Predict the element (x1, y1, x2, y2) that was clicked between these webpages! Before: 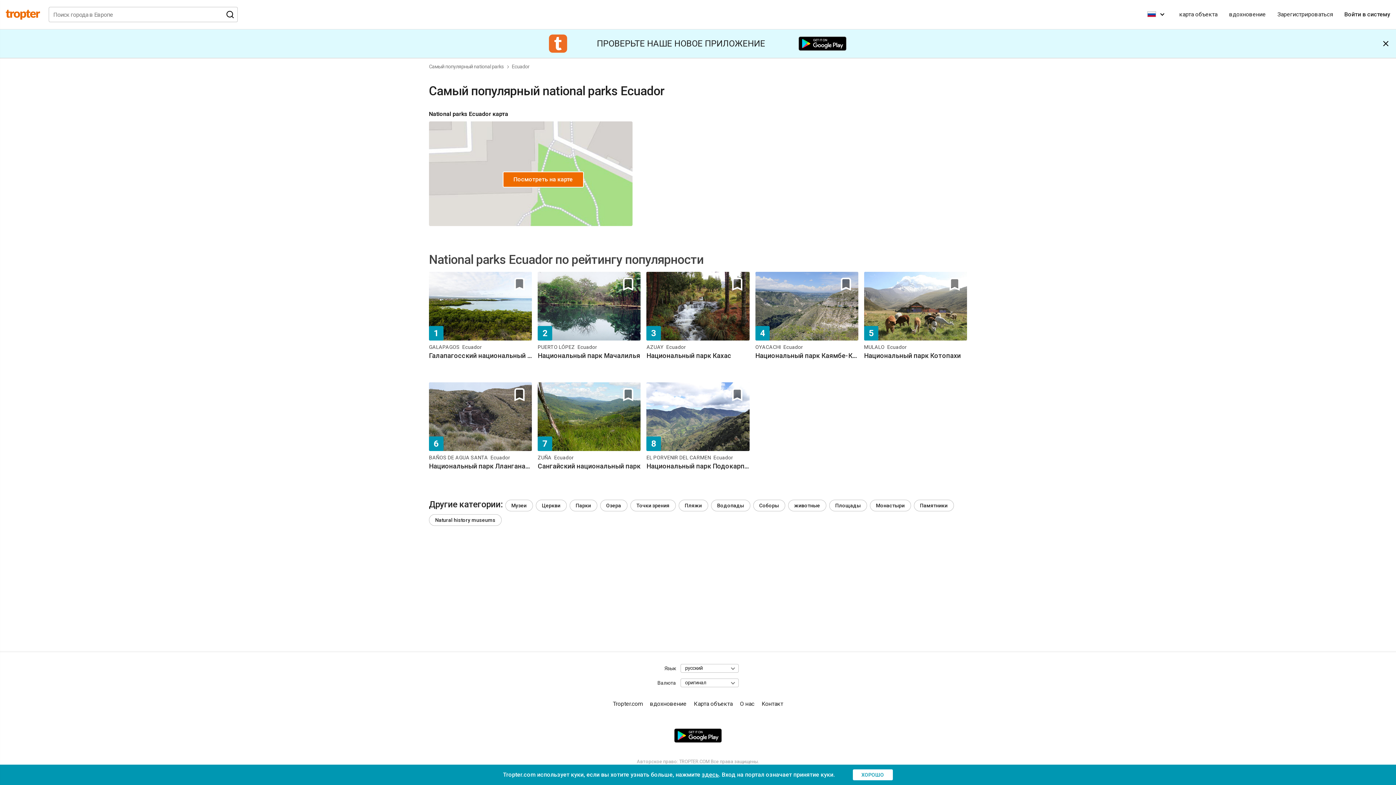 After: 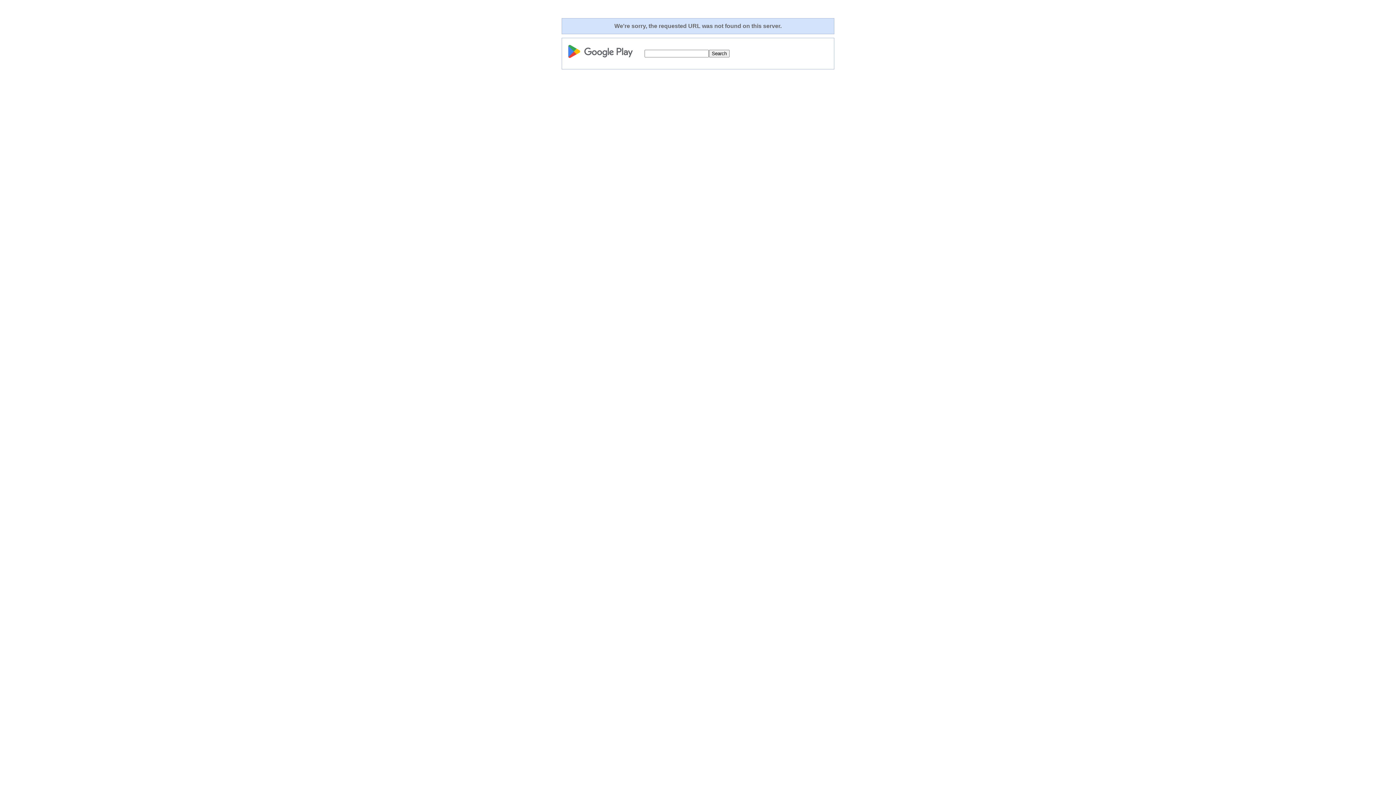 Action: bbox: (795, 29, 850, 57)